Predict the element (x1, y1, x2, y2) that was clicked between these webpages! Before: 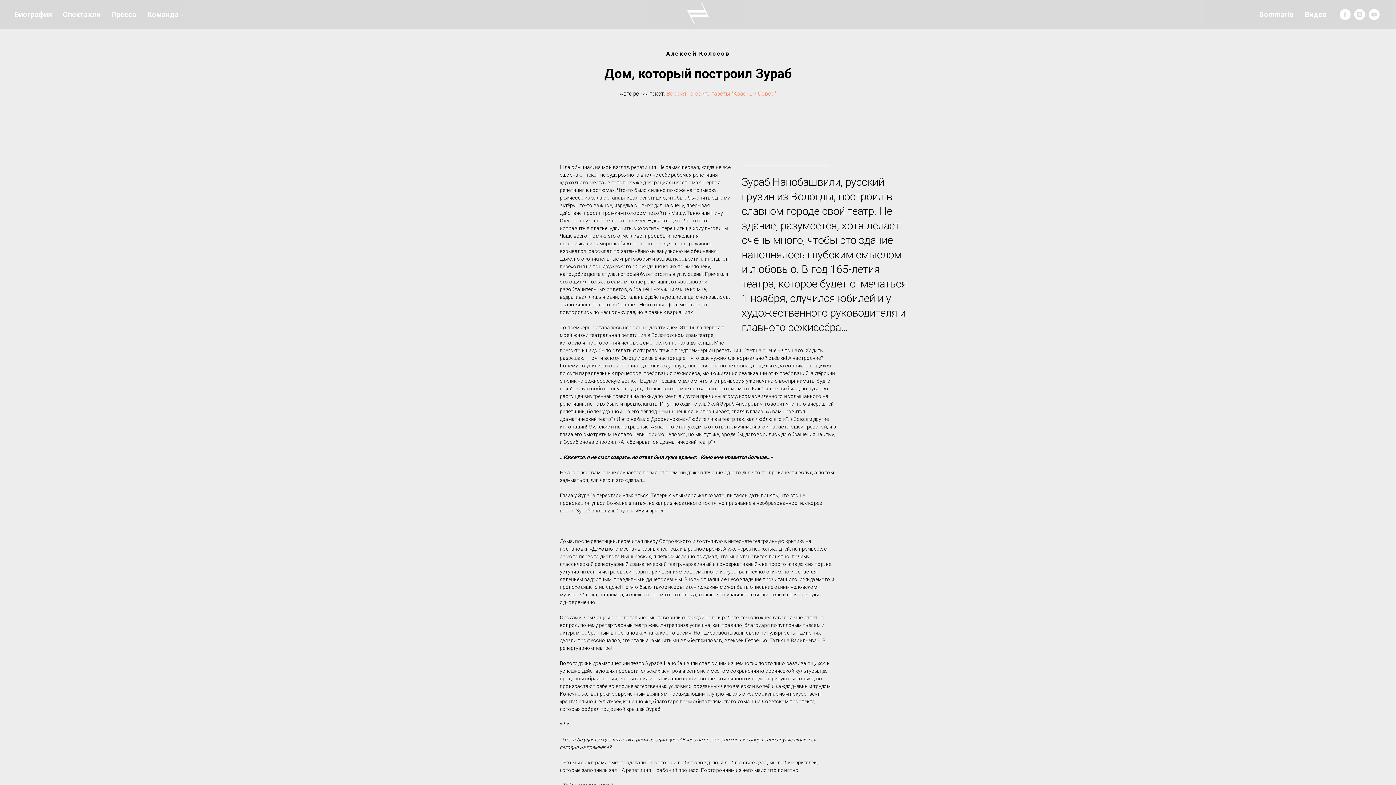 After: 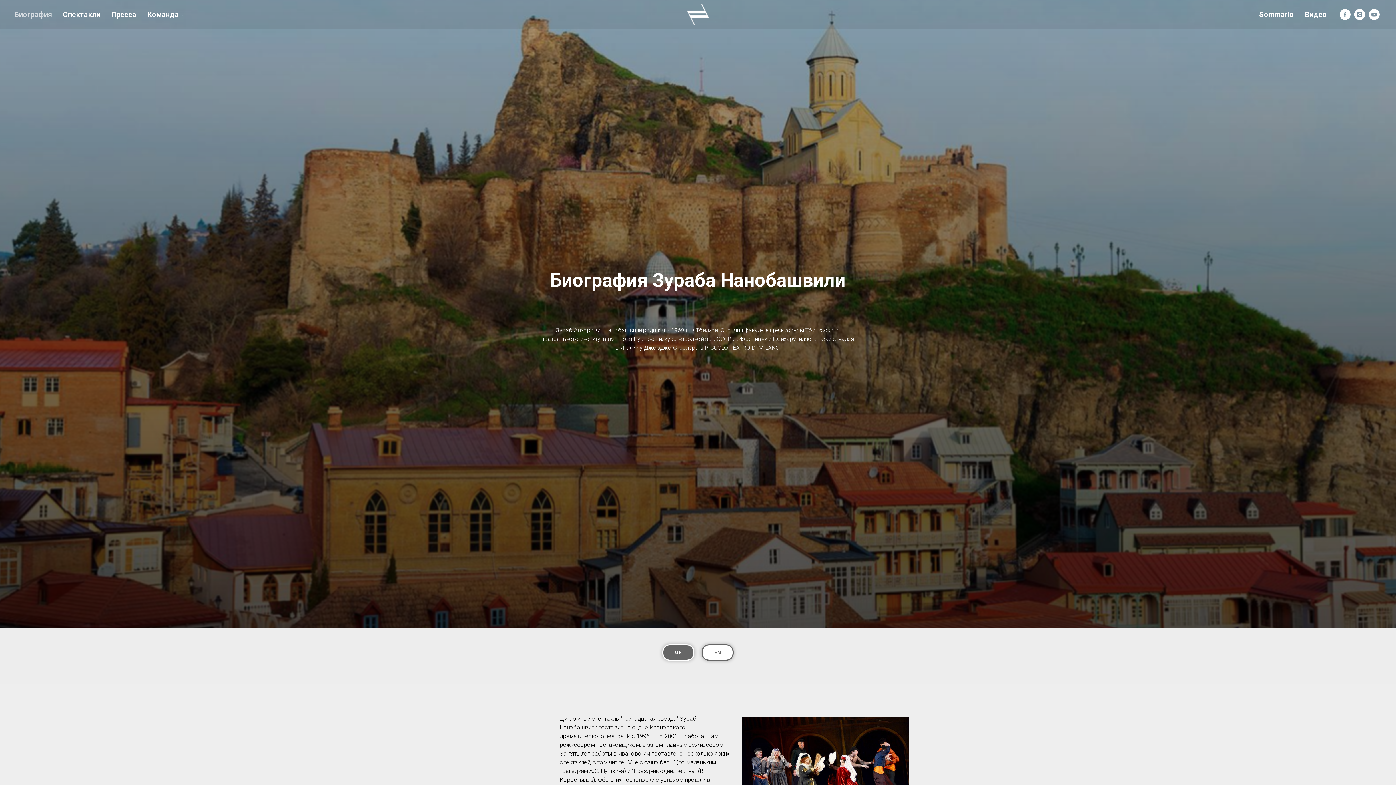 Action: label: Биография bbox: (14, 10, 52, 18)